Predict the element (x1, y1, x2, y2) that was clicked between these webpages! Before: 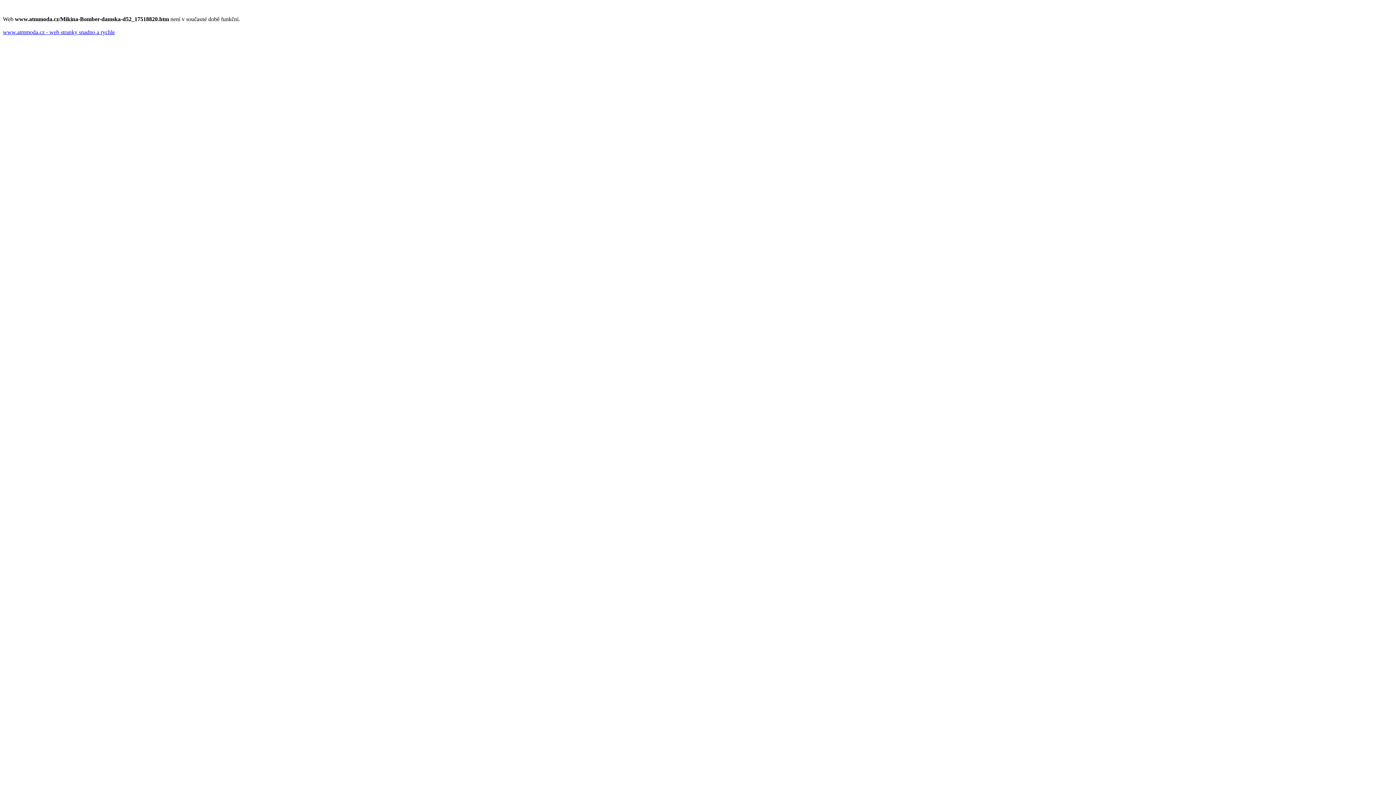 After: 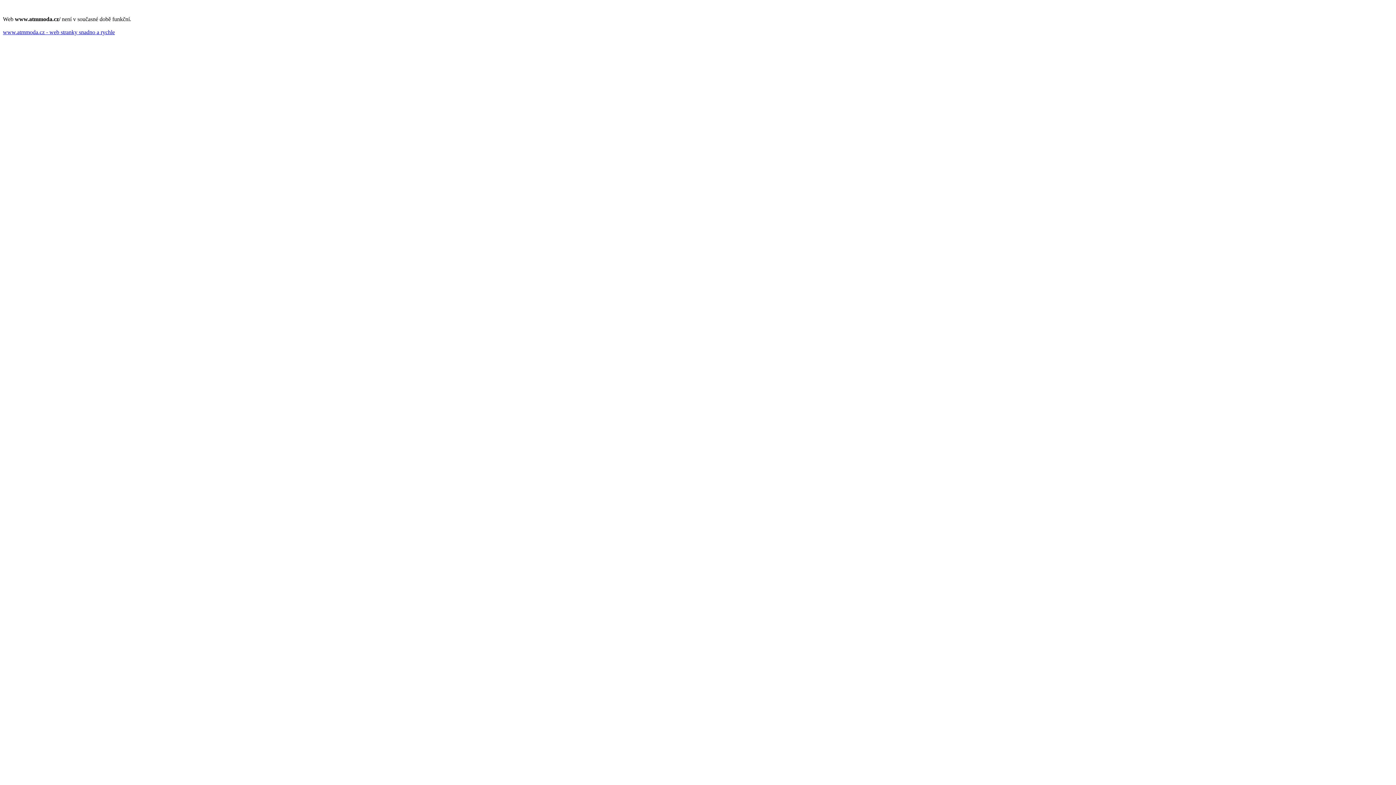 Action: bbox: (2, 29, 114, 35) label: www.atmmoda.cz - web stranky snadno a rychle